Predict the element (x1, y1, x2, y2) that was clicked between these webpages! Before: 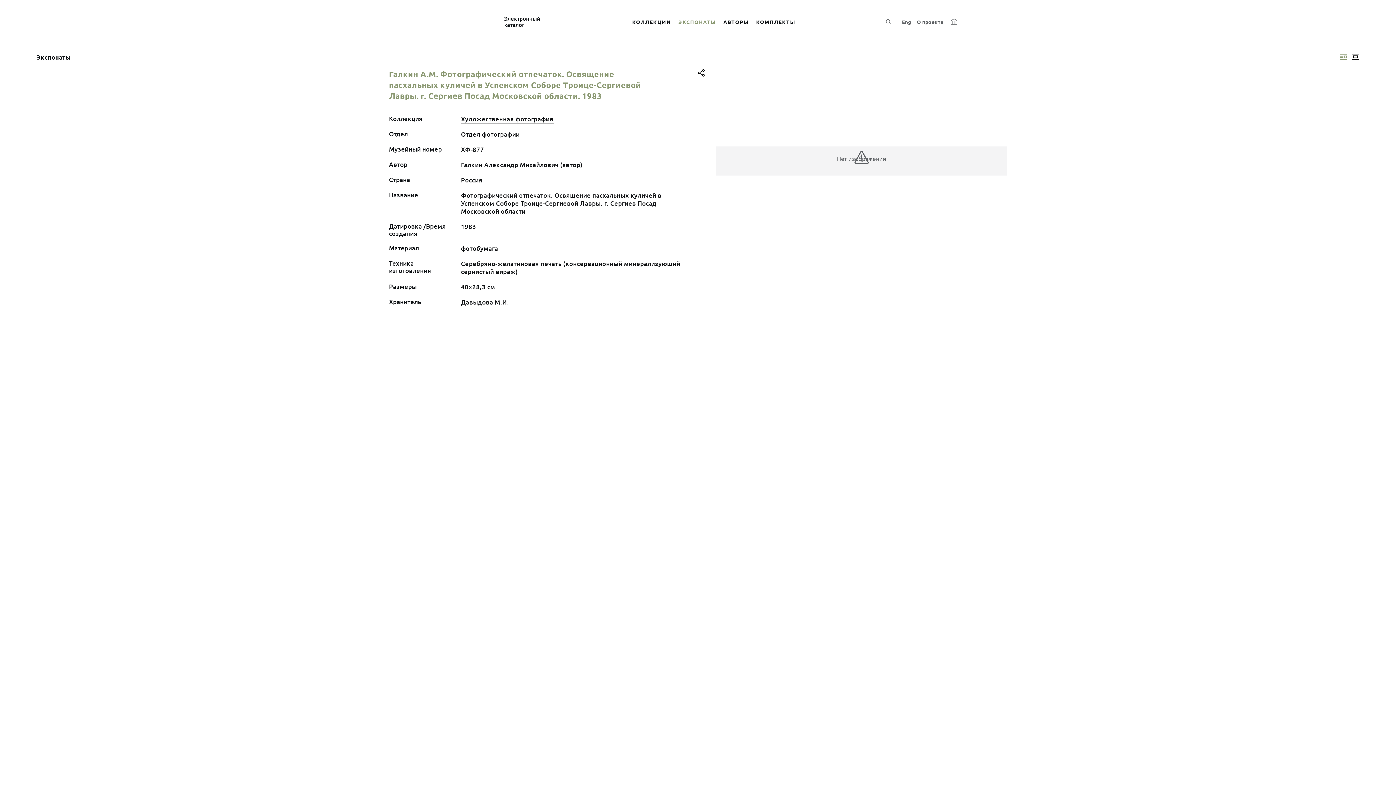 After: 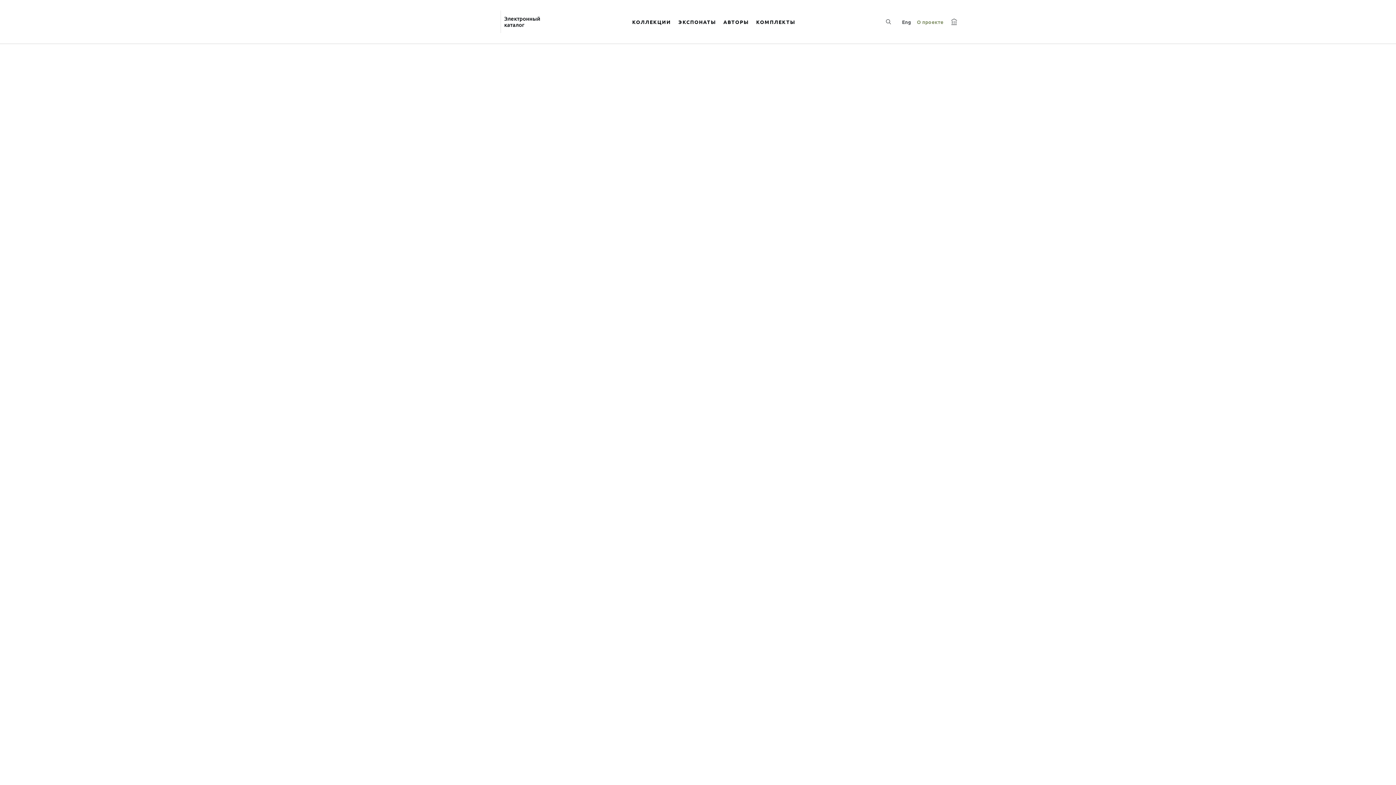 Action: label: О проекте bbox: (915, 15, 945, 28)